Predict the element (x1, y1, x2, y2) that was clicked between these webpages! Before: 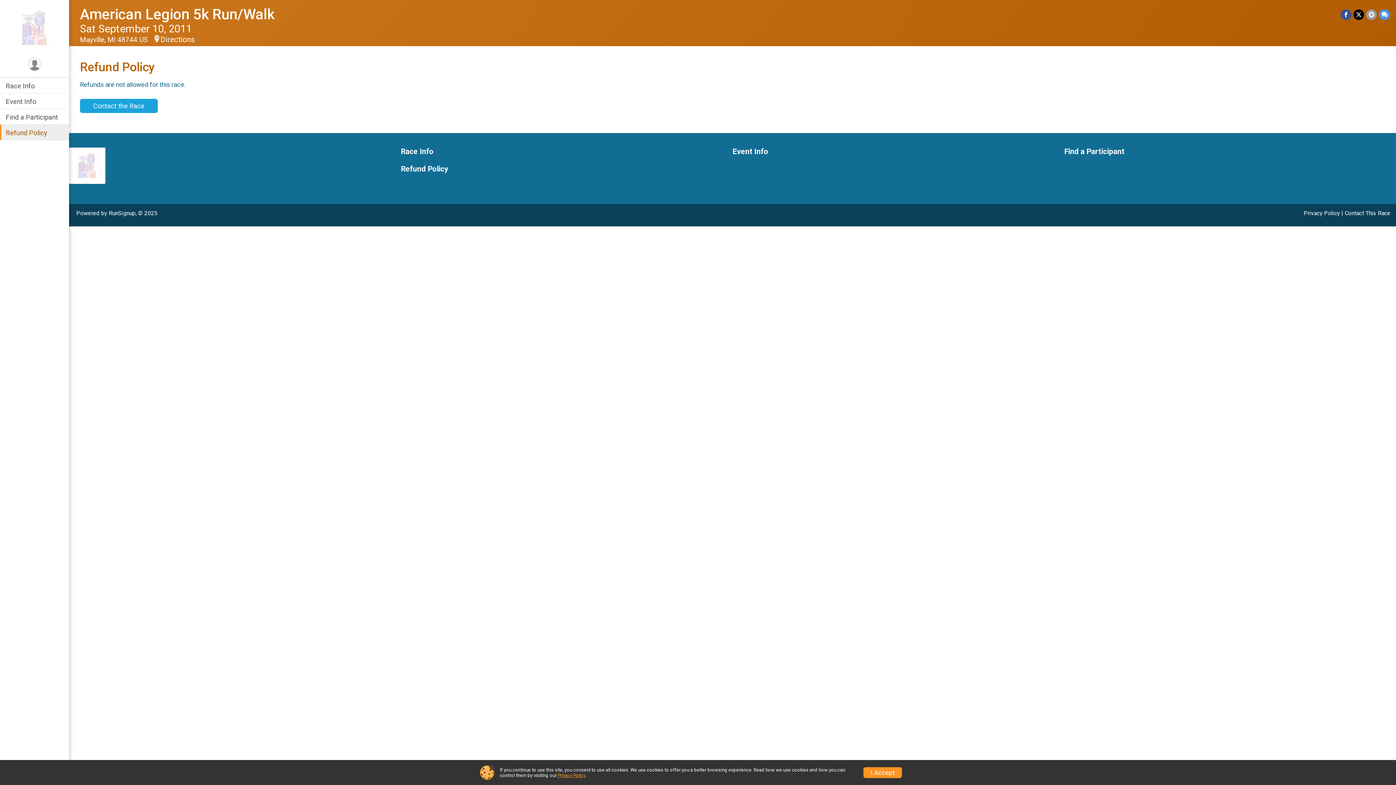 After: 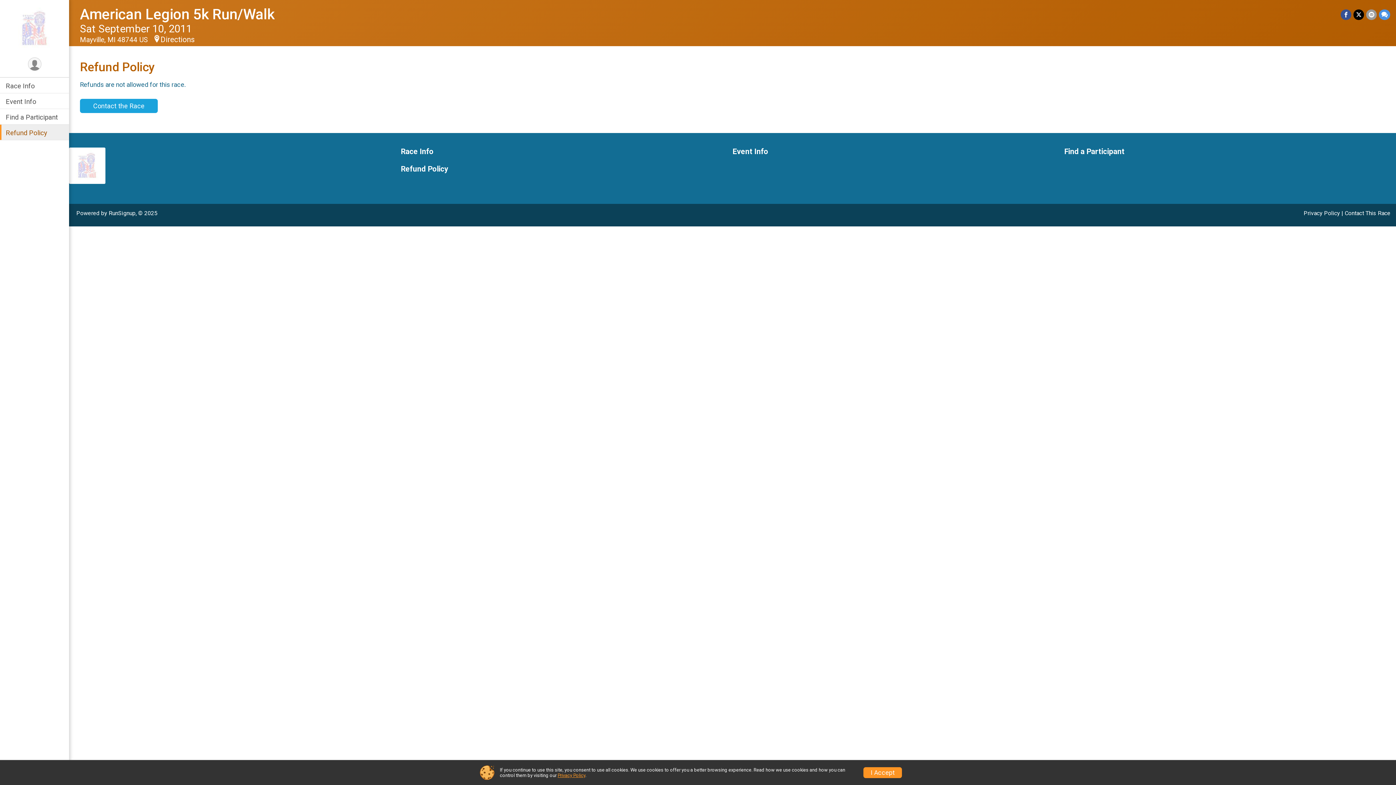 Action: label: Refund Policy bbox: (400, 164, 732, 173)